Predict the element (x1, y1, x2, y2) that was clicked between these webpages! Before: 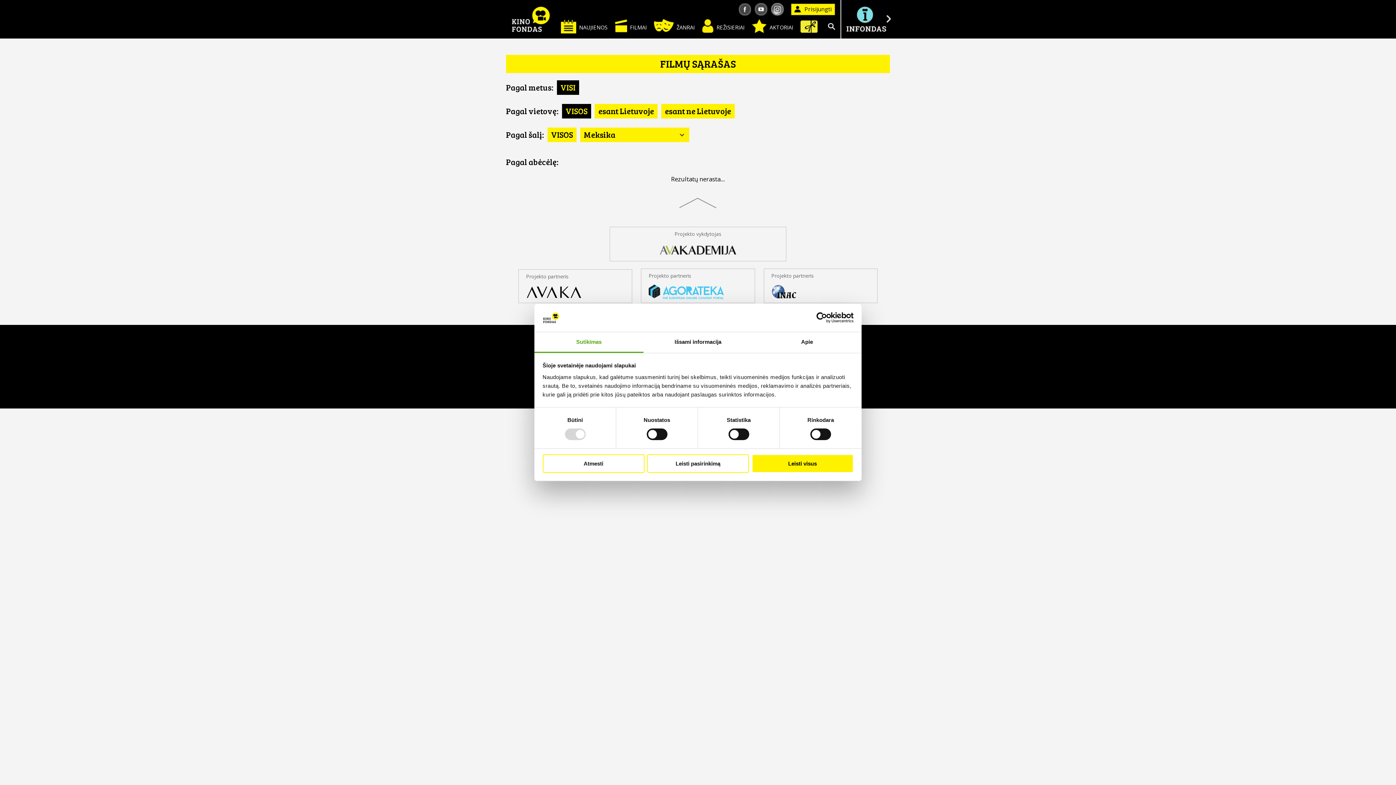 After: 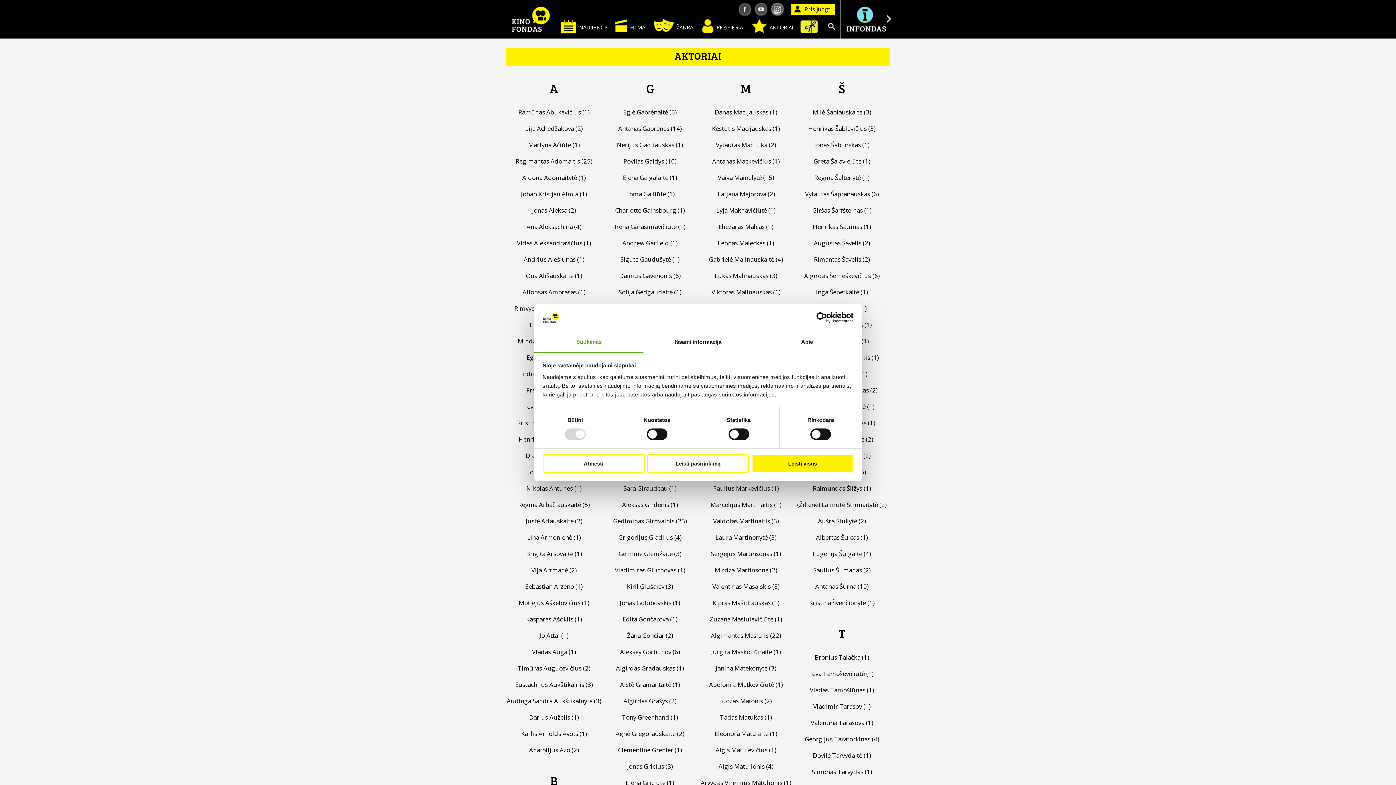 Action: bbox: (748, 19, 797, 35) label:  
AKTORIAI